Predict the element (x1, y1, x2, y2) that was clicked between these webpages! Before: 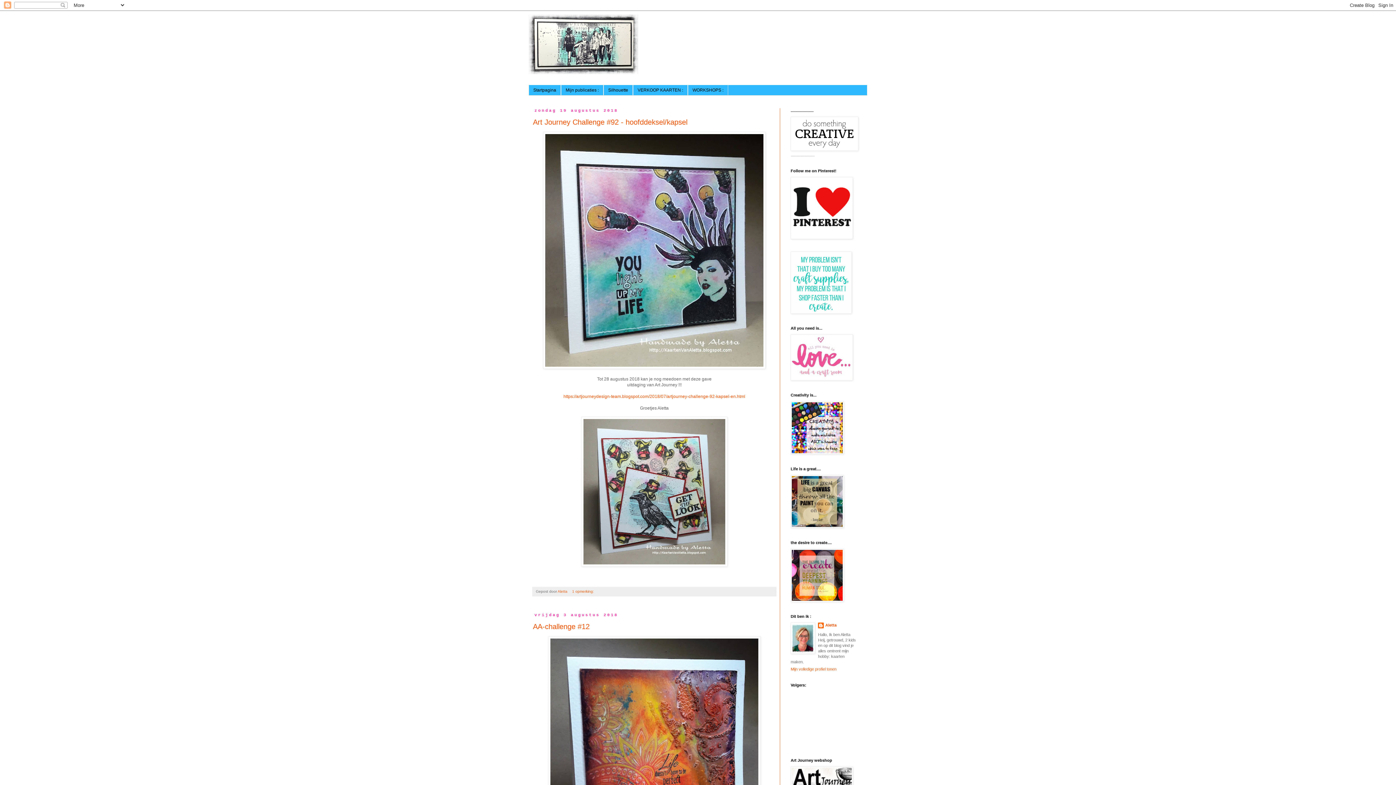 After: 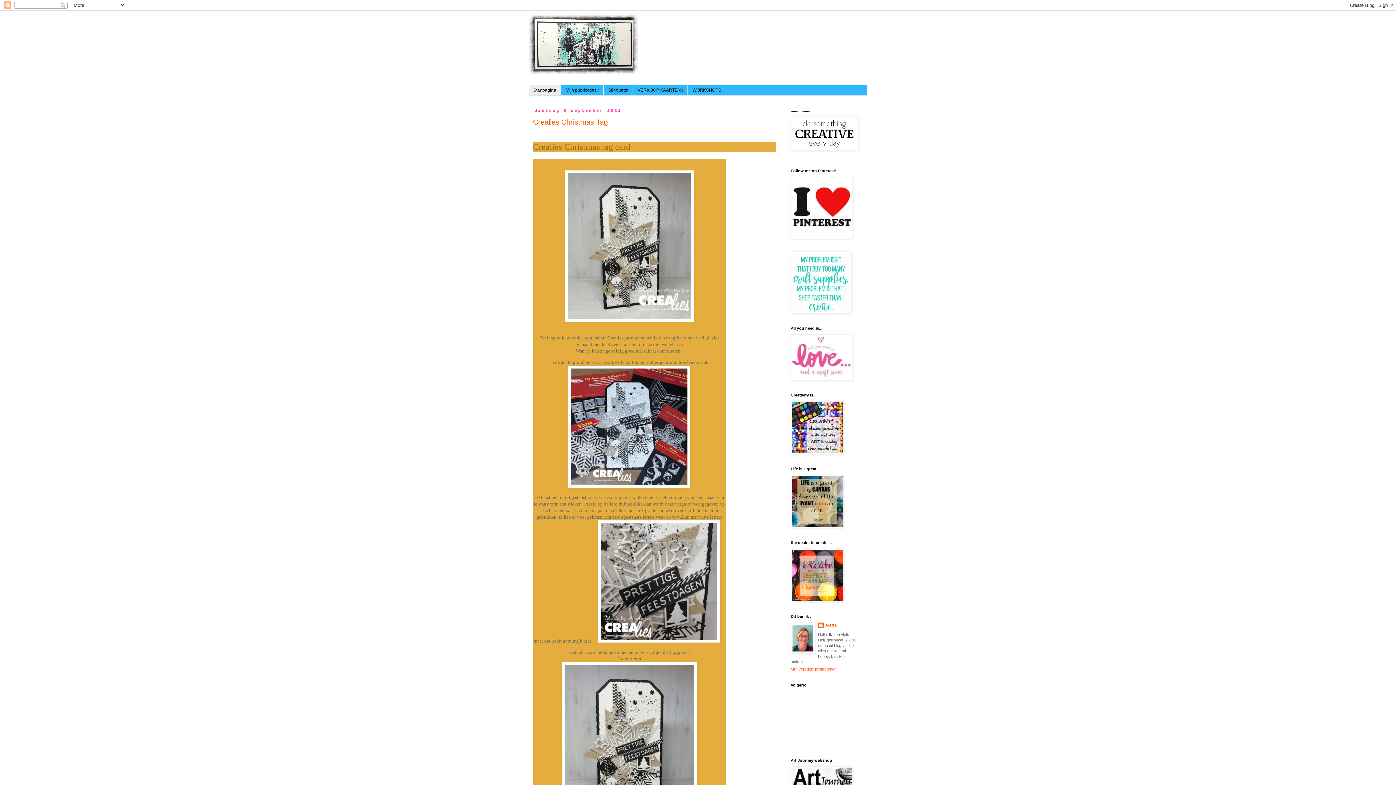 Action: bbox: (529, 14, 867, 74)